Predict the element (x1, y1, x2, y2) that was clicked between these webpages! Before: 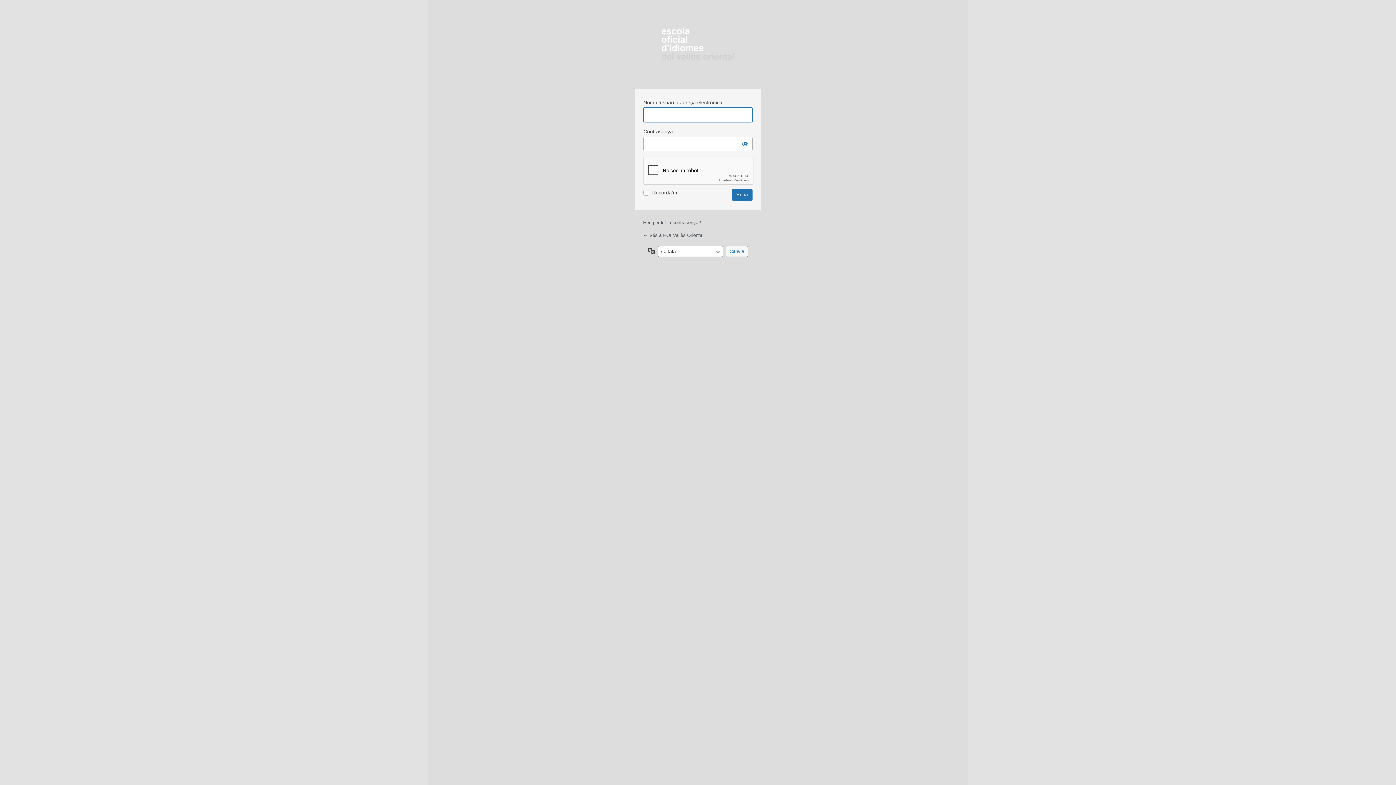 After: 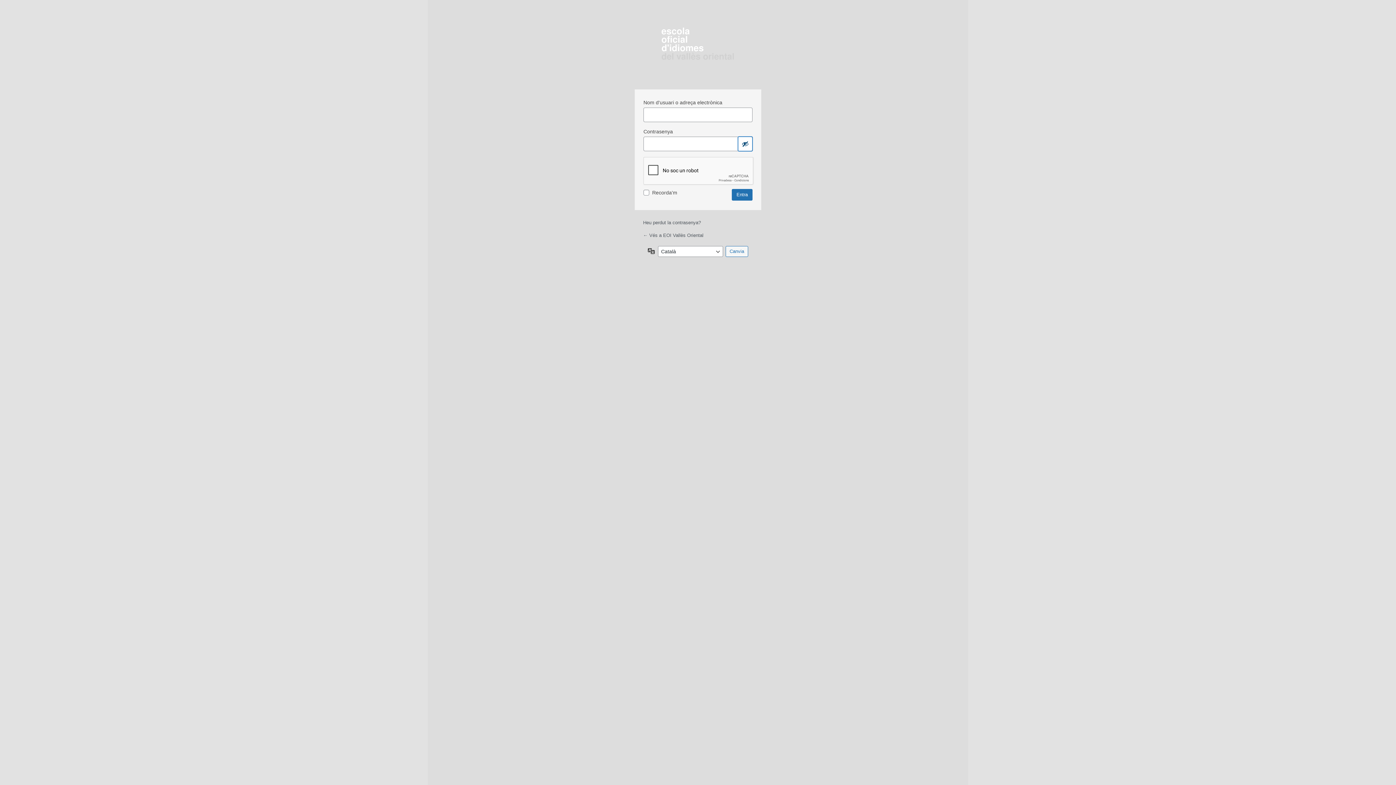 Action: bbox: (738, 136, 752, 151) label: Mostra la contrasenya